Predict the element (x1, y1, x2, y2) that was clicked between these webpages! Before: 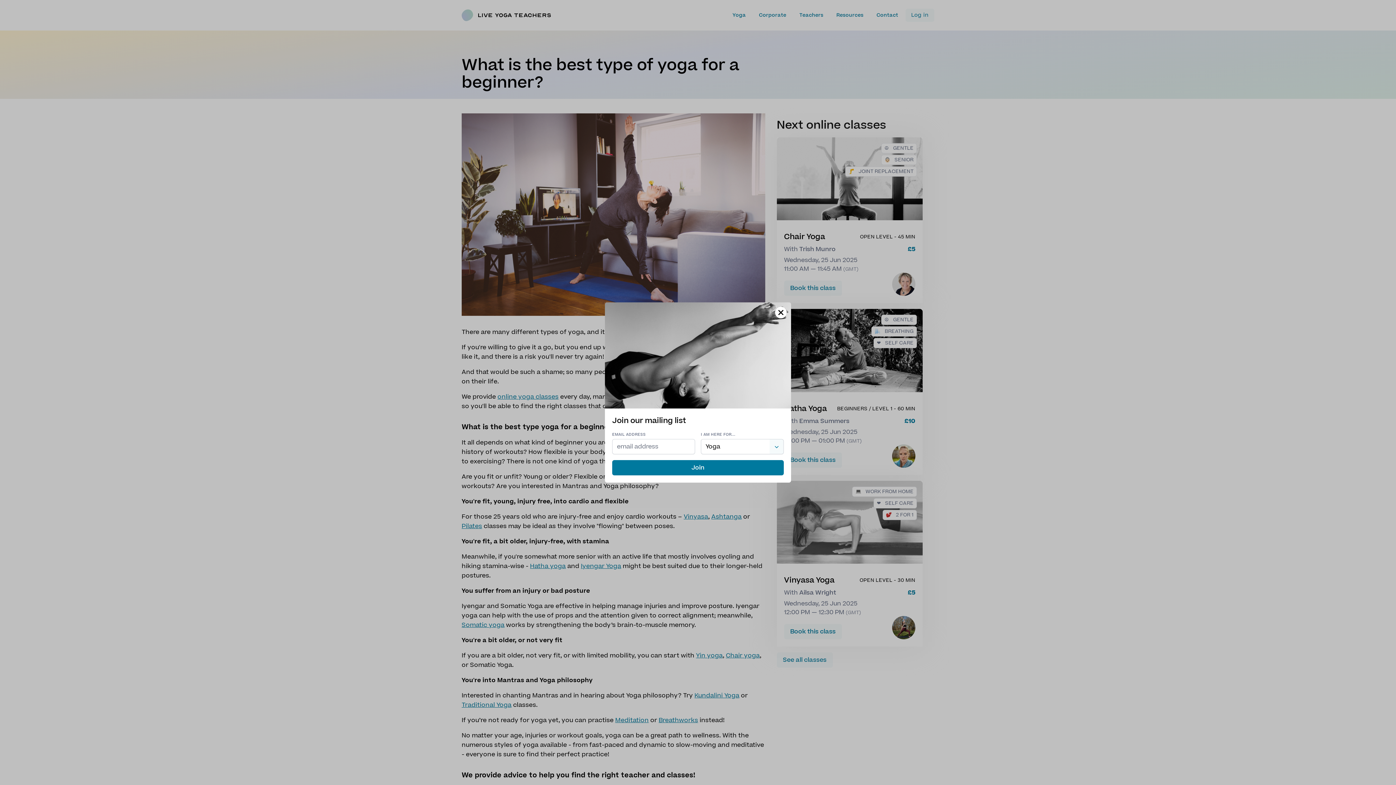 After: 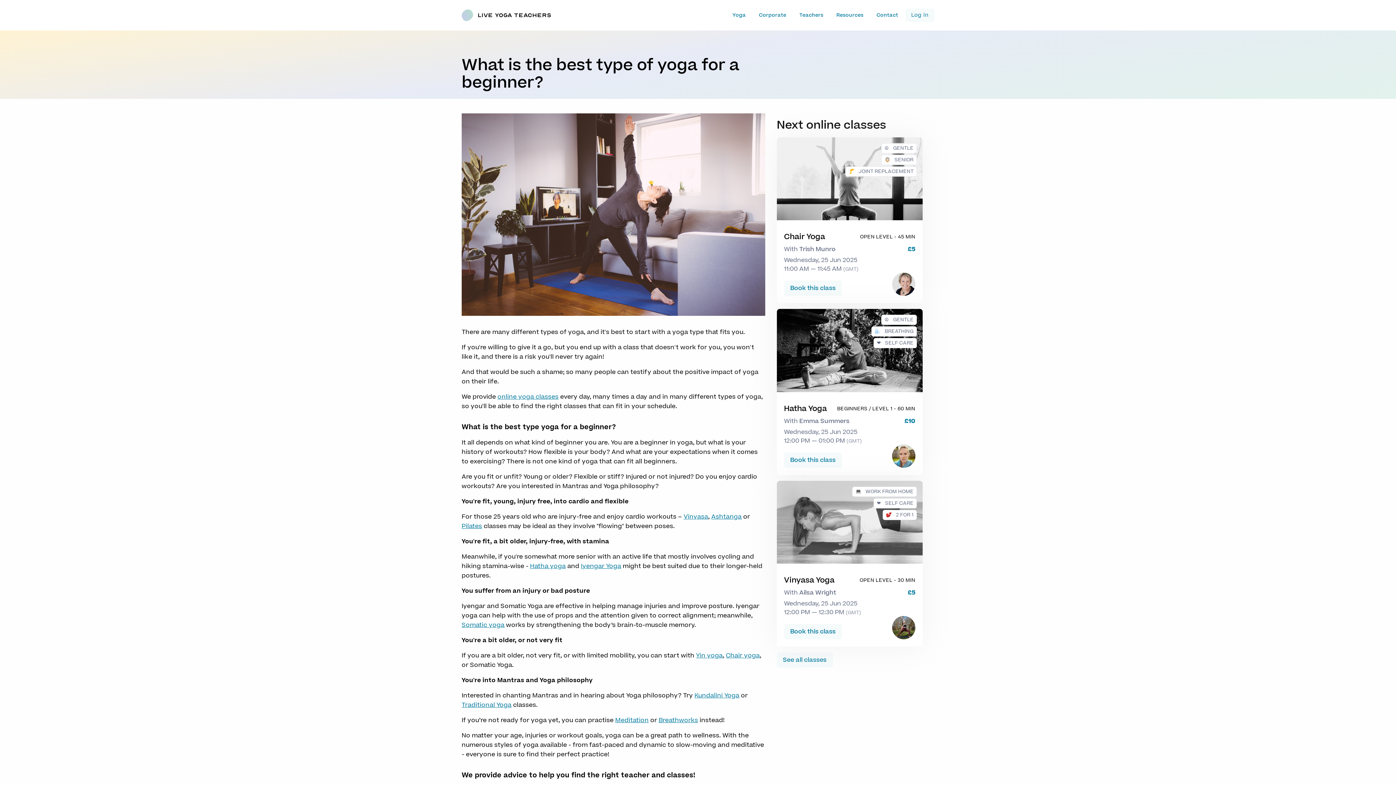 Action: bbox: (775, 307, 786, 318)